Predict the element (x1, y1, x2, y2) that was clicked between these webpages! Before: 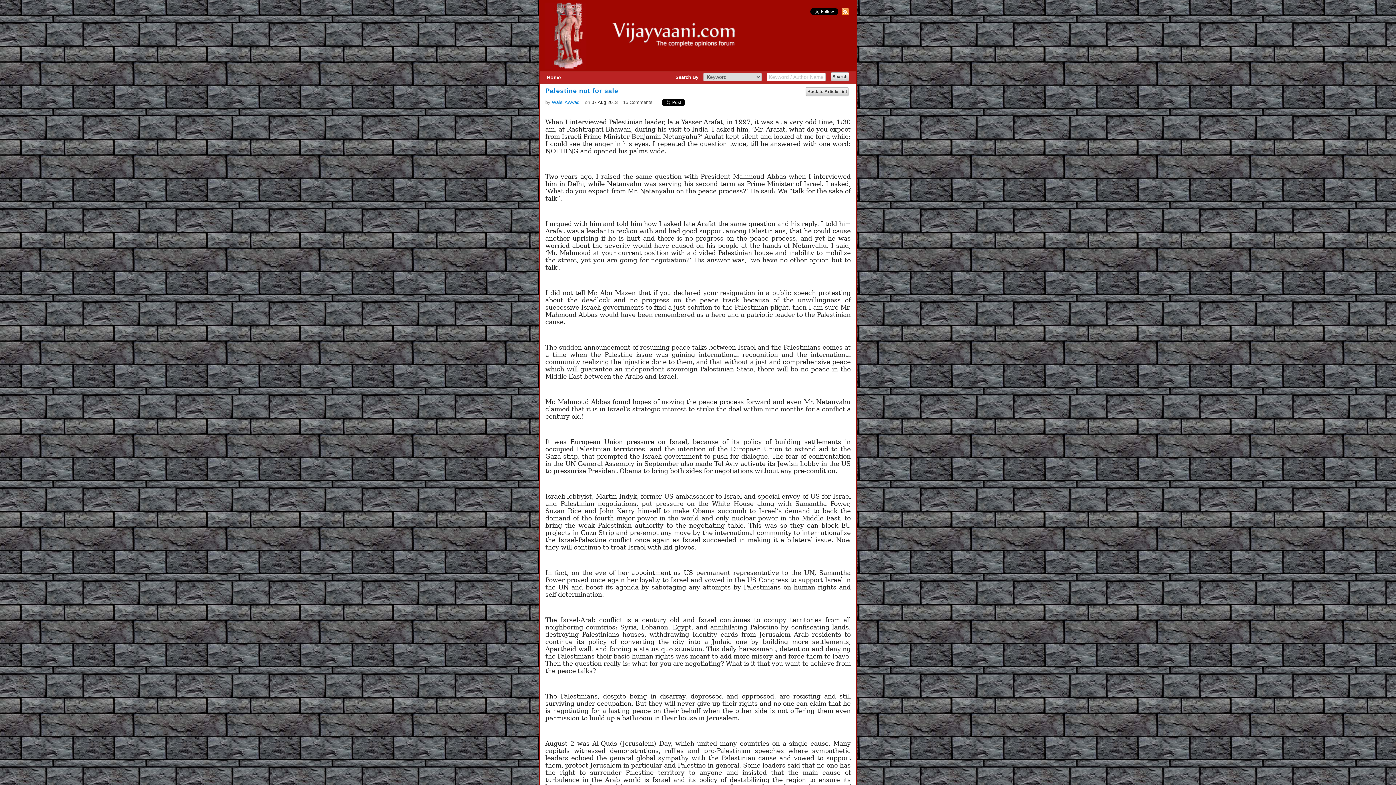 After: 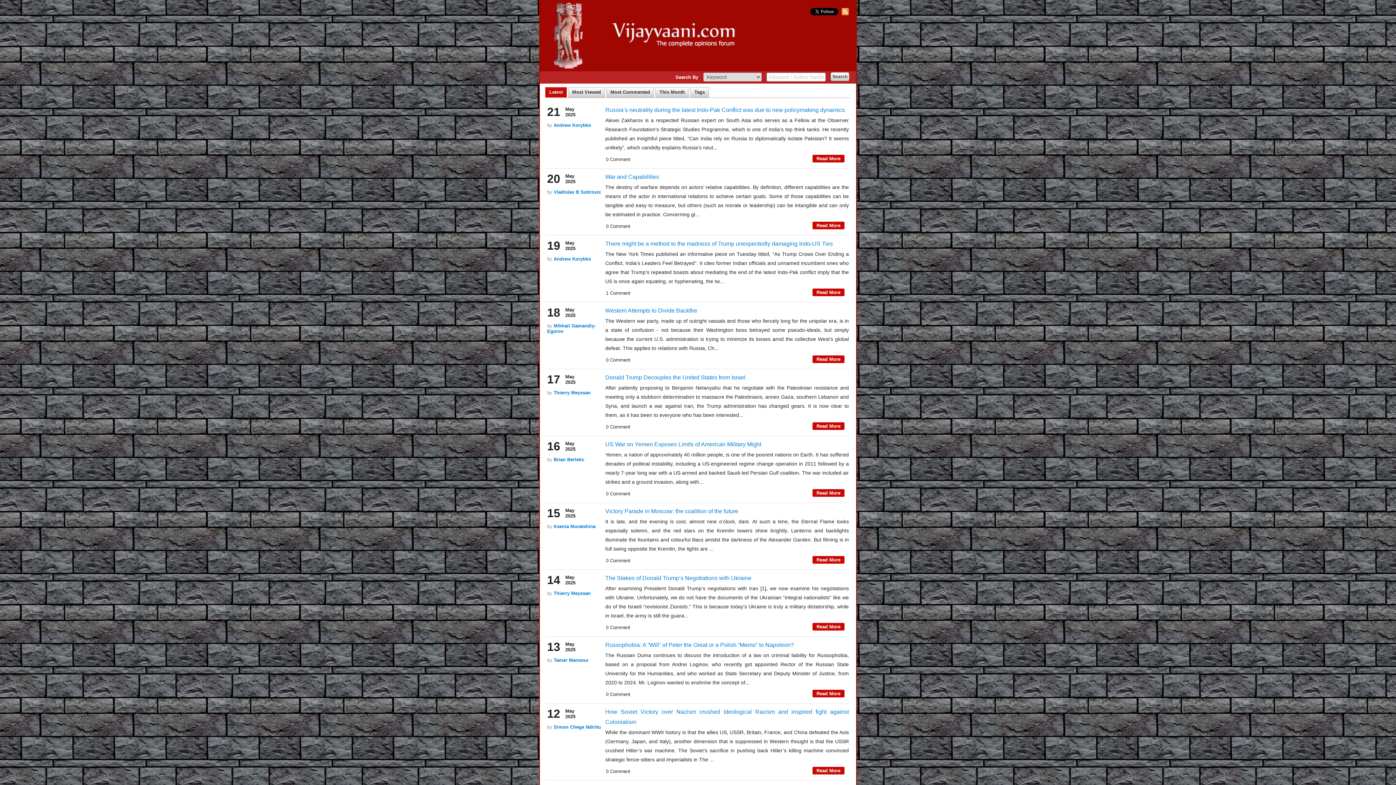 Action: label: Back to Article List bbox: (805, 87, 849, 96)